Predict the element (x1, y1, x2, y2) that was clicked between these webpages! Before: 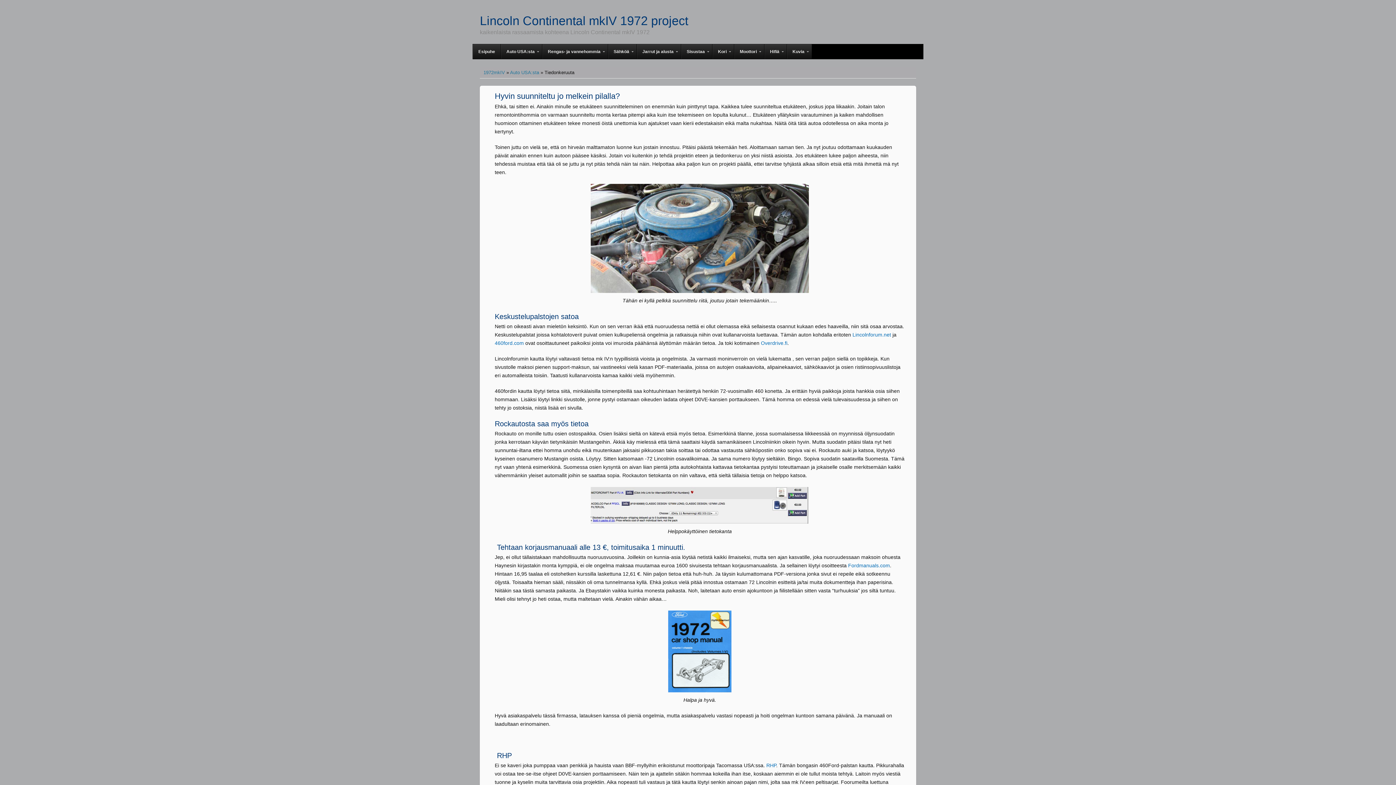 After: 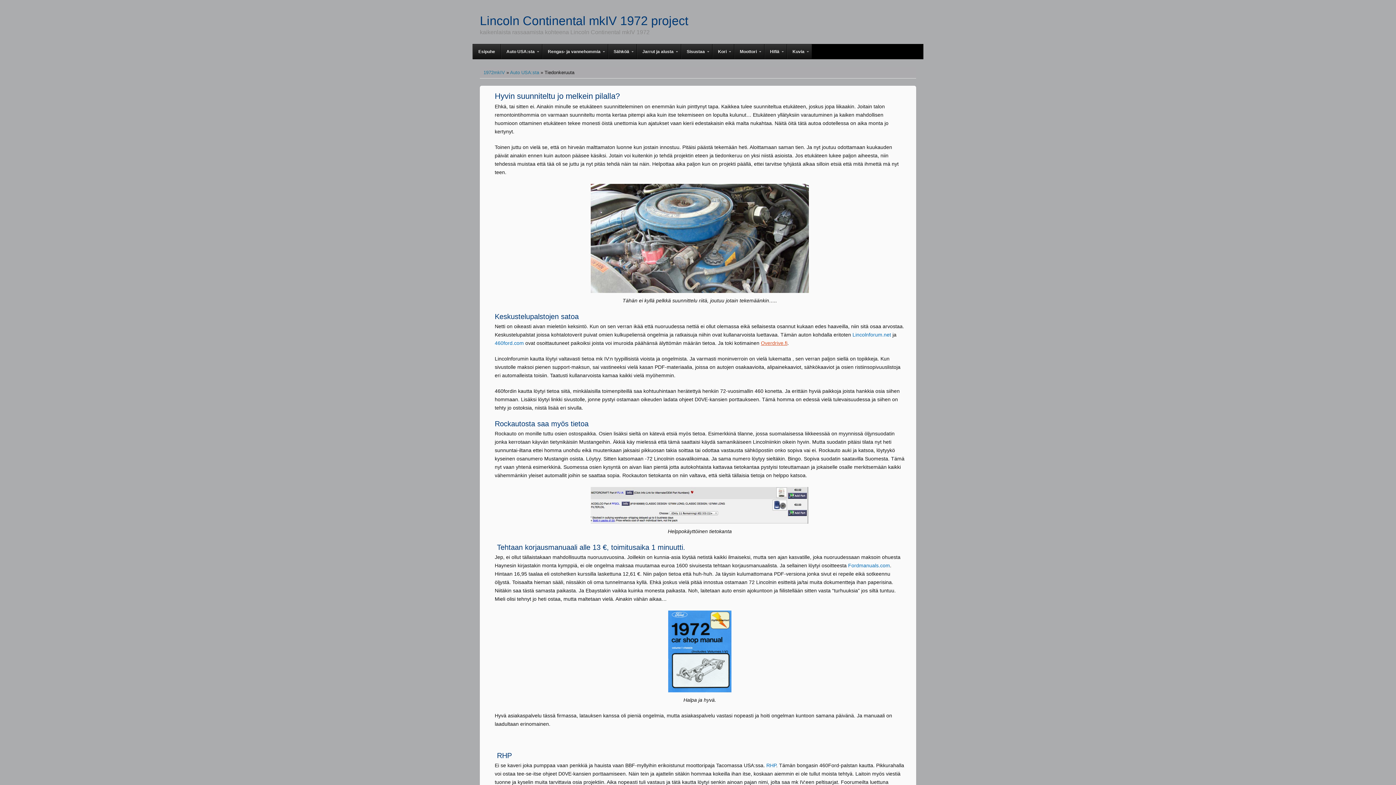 Action: bbox: (761, 340, 787, 346) label: Overdrive.fi